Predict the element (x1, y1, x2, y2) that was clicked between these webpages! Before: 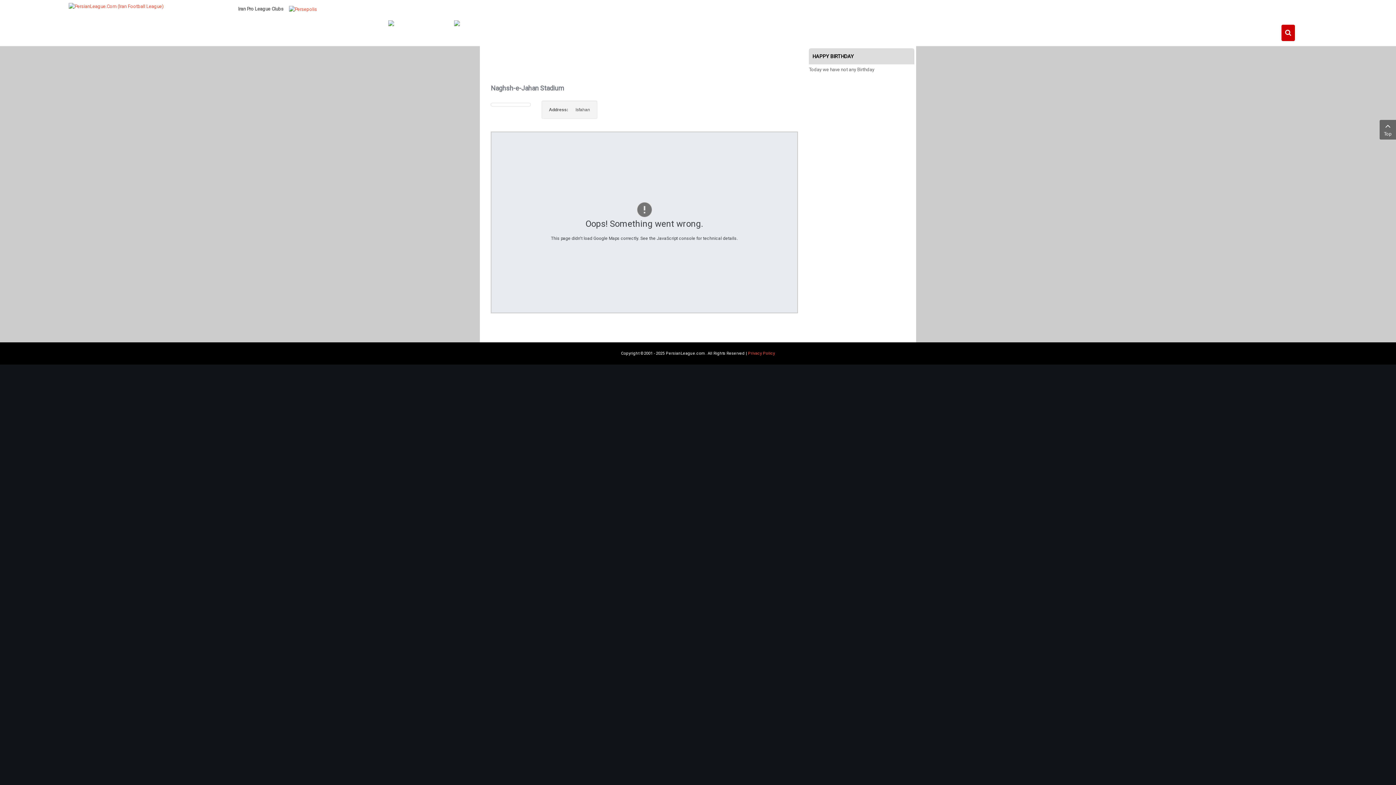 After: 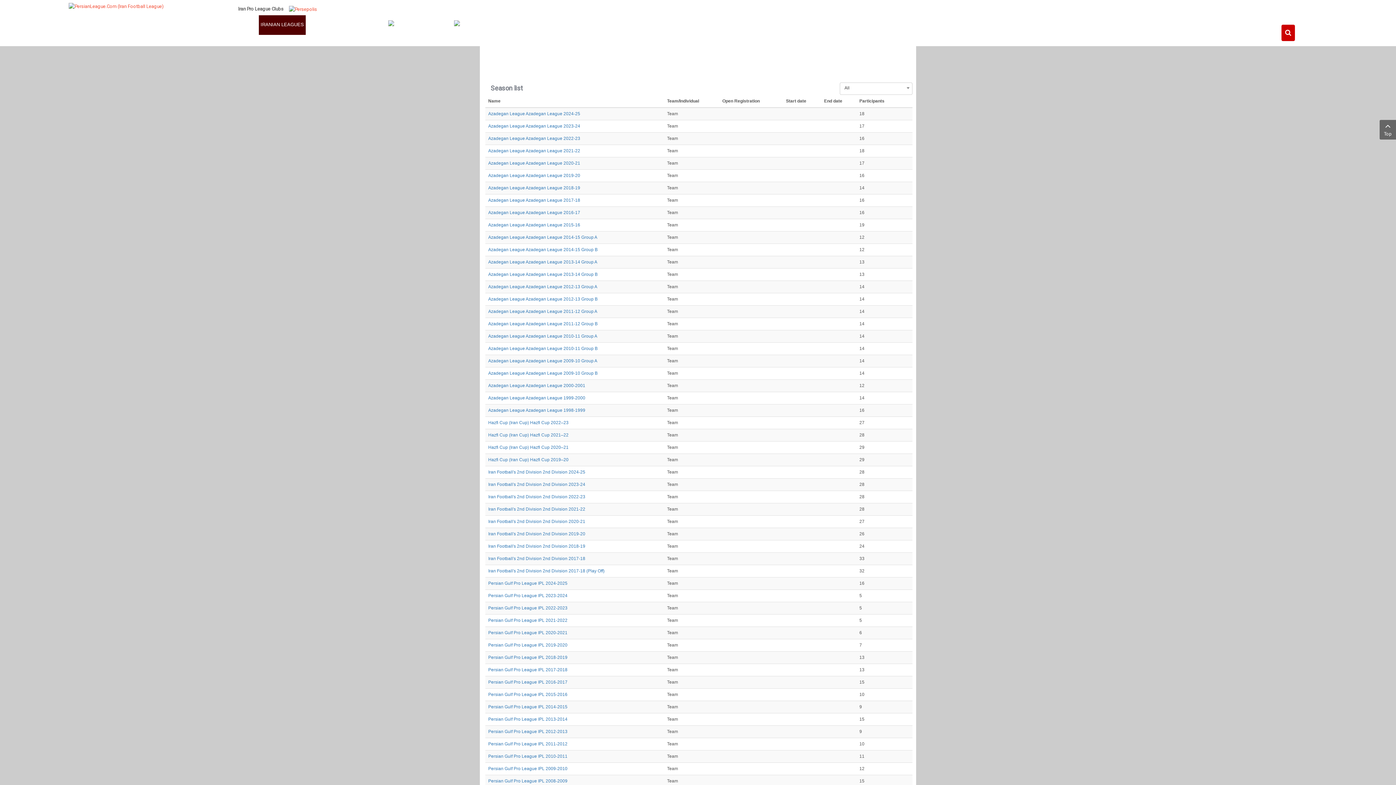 Action: bbox: (258, 15, 305, 34) label: IRANIAN LEAGUES